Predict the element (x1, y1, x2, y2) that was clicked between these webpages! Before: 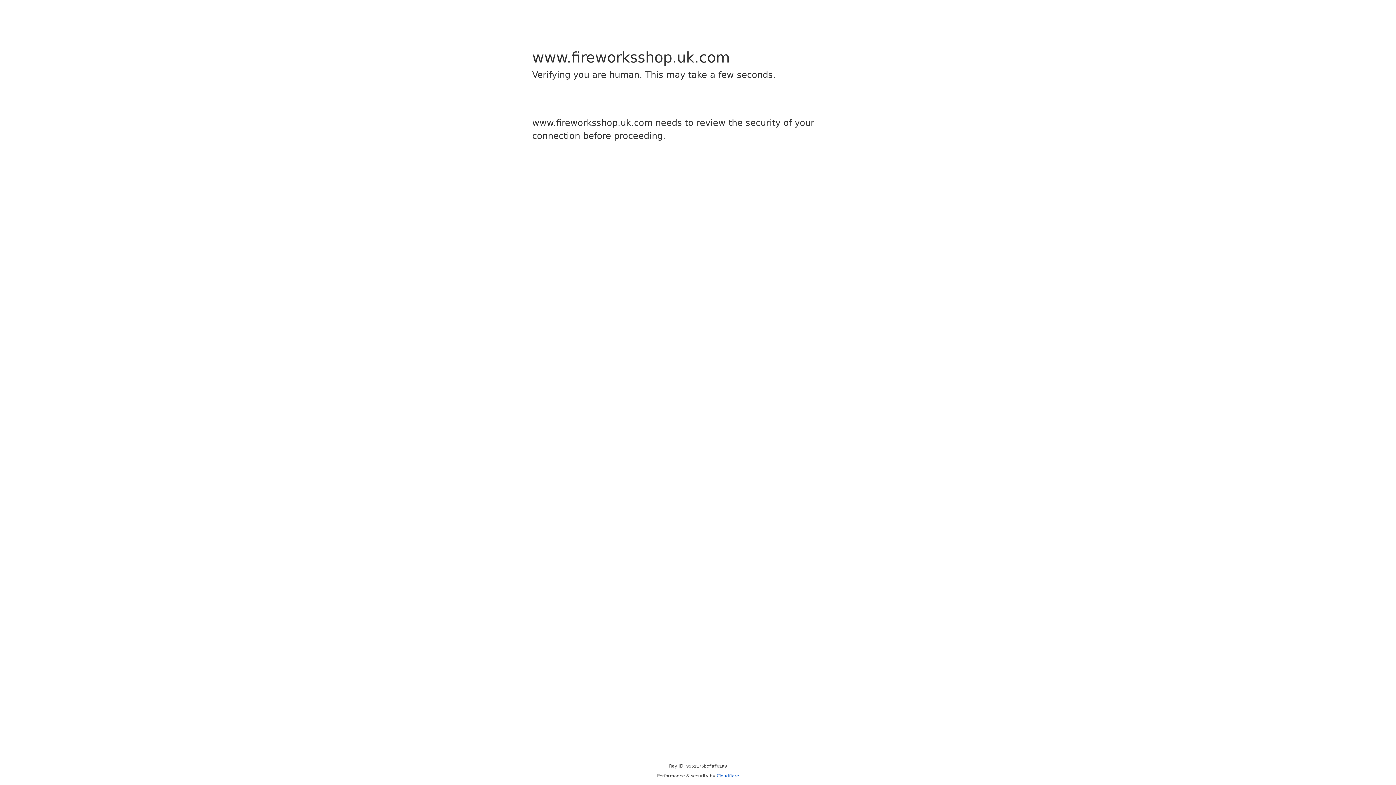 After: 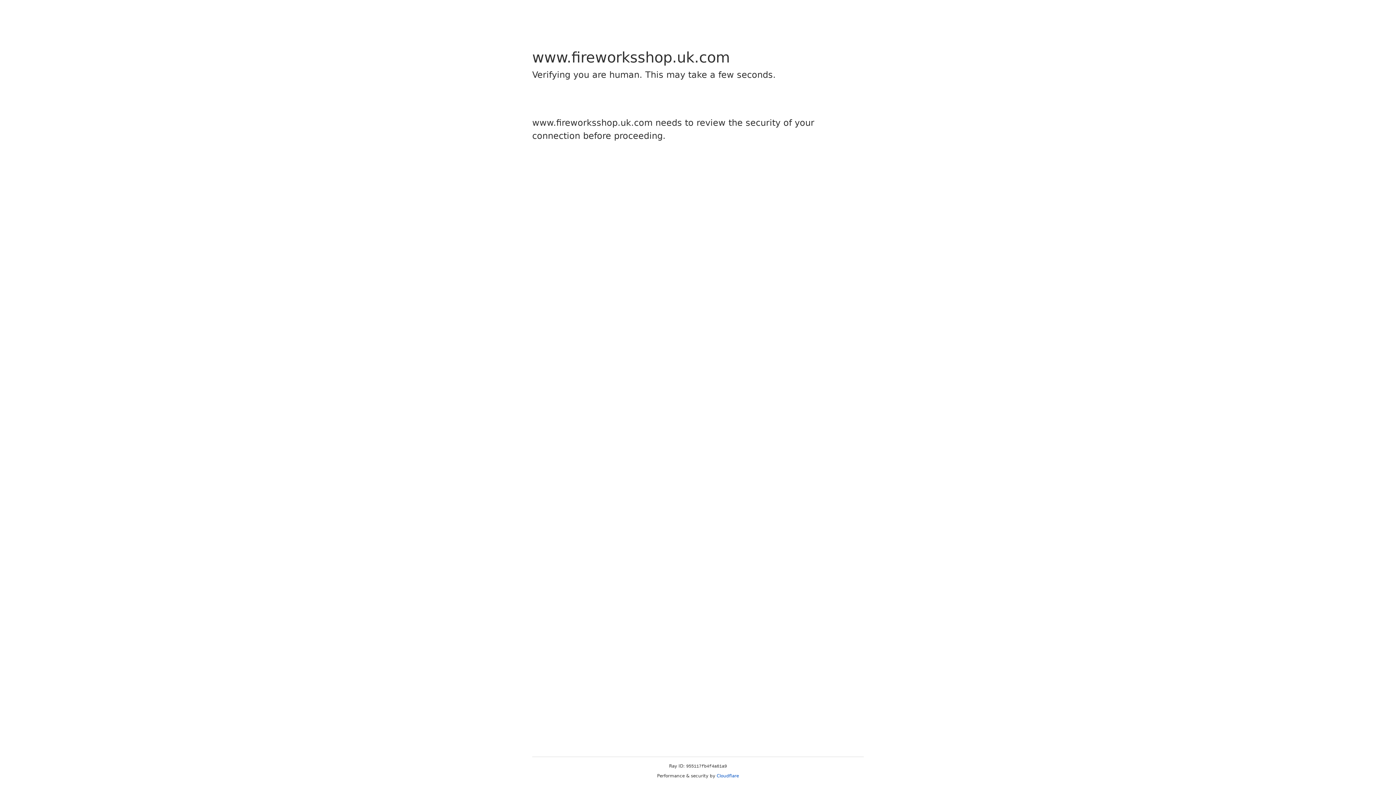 Action: bbox: (716, 773, 739, 778) label: Cloudflare